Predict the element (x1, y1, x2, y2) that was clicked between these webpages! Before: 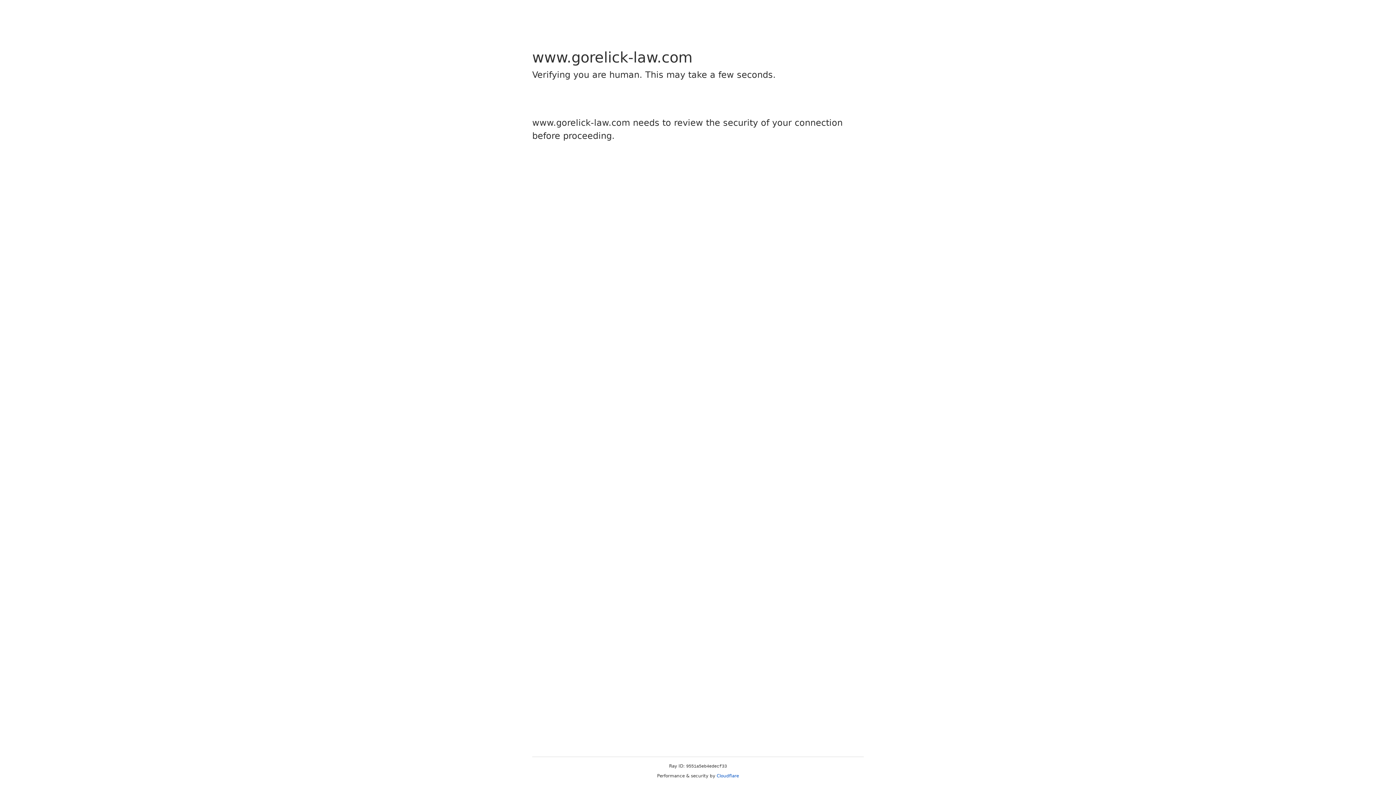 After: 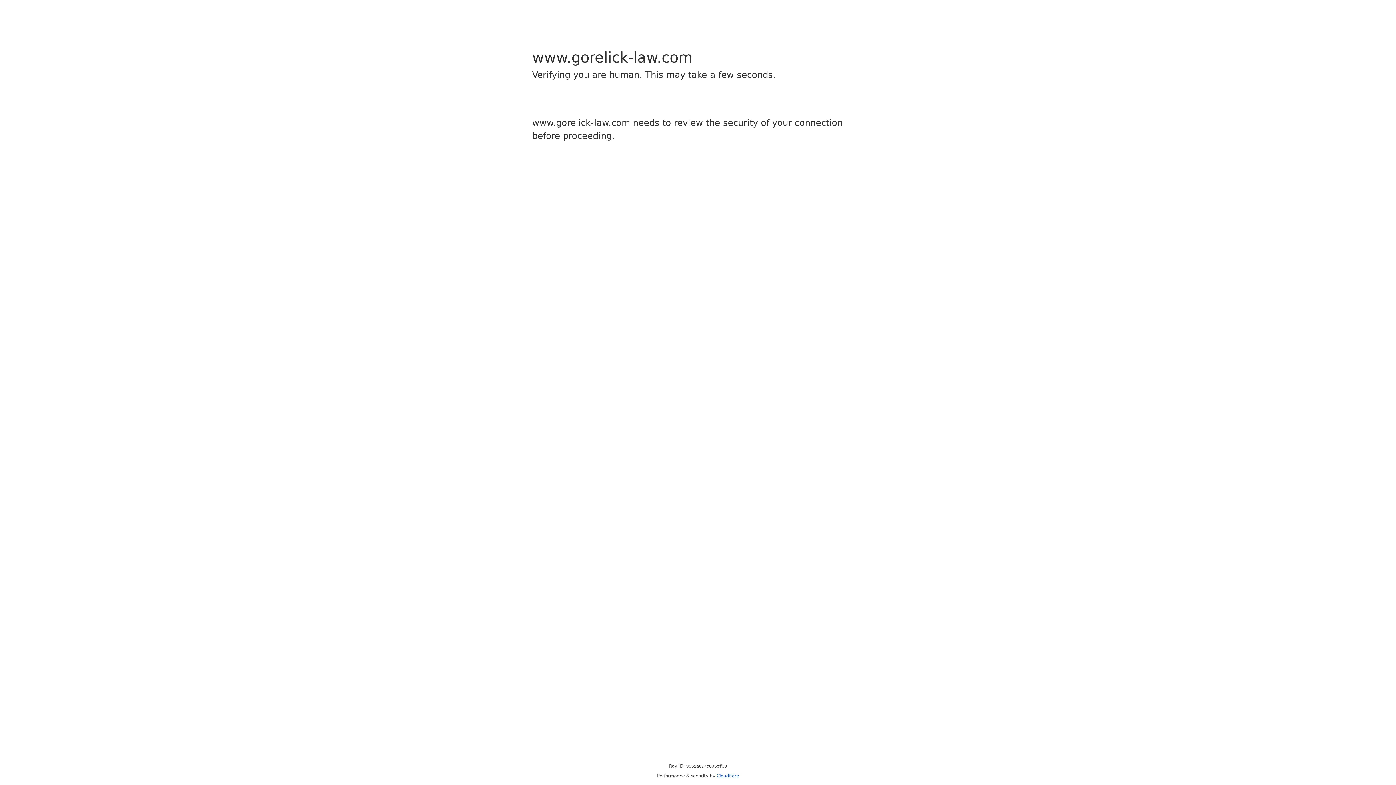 Action: label: Cloudflare bbox: (716, 773, 739, 778)